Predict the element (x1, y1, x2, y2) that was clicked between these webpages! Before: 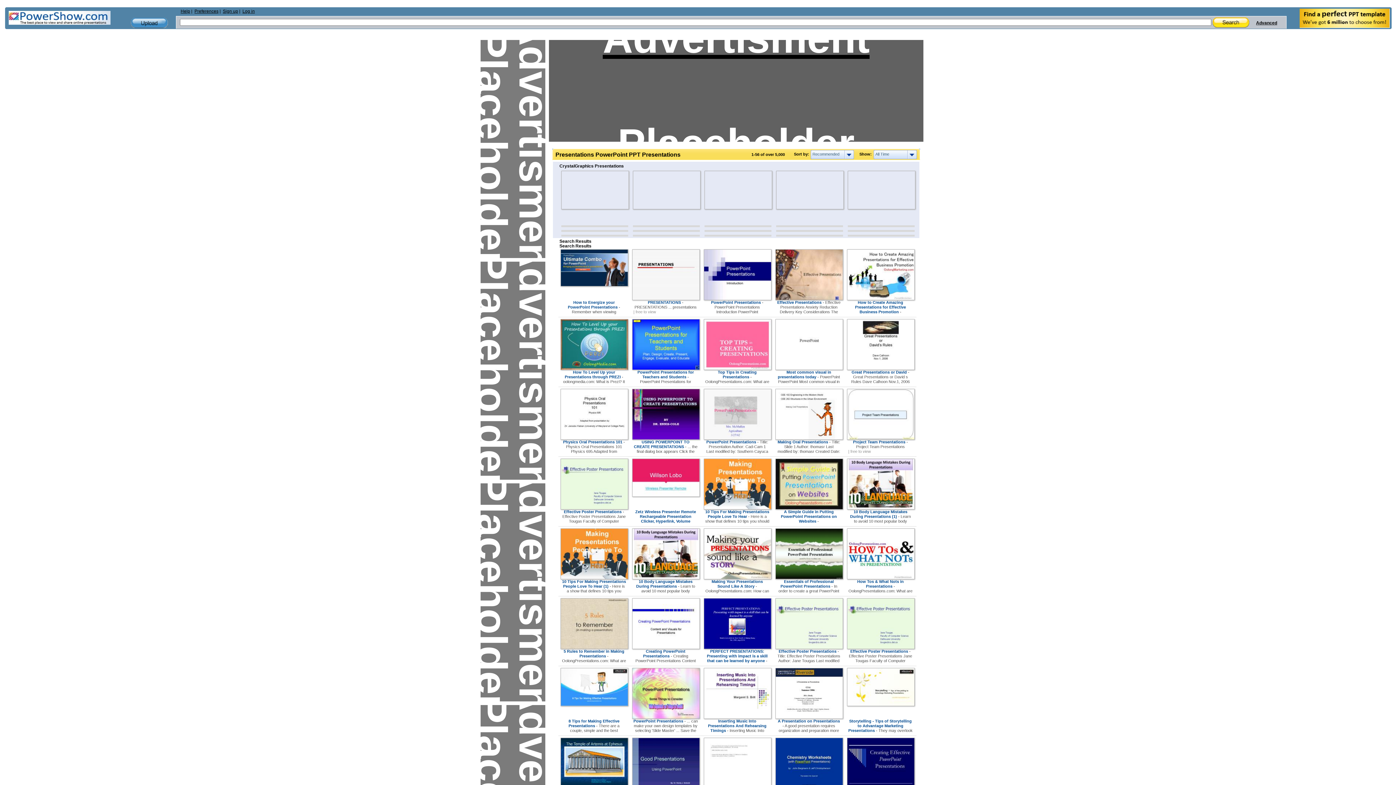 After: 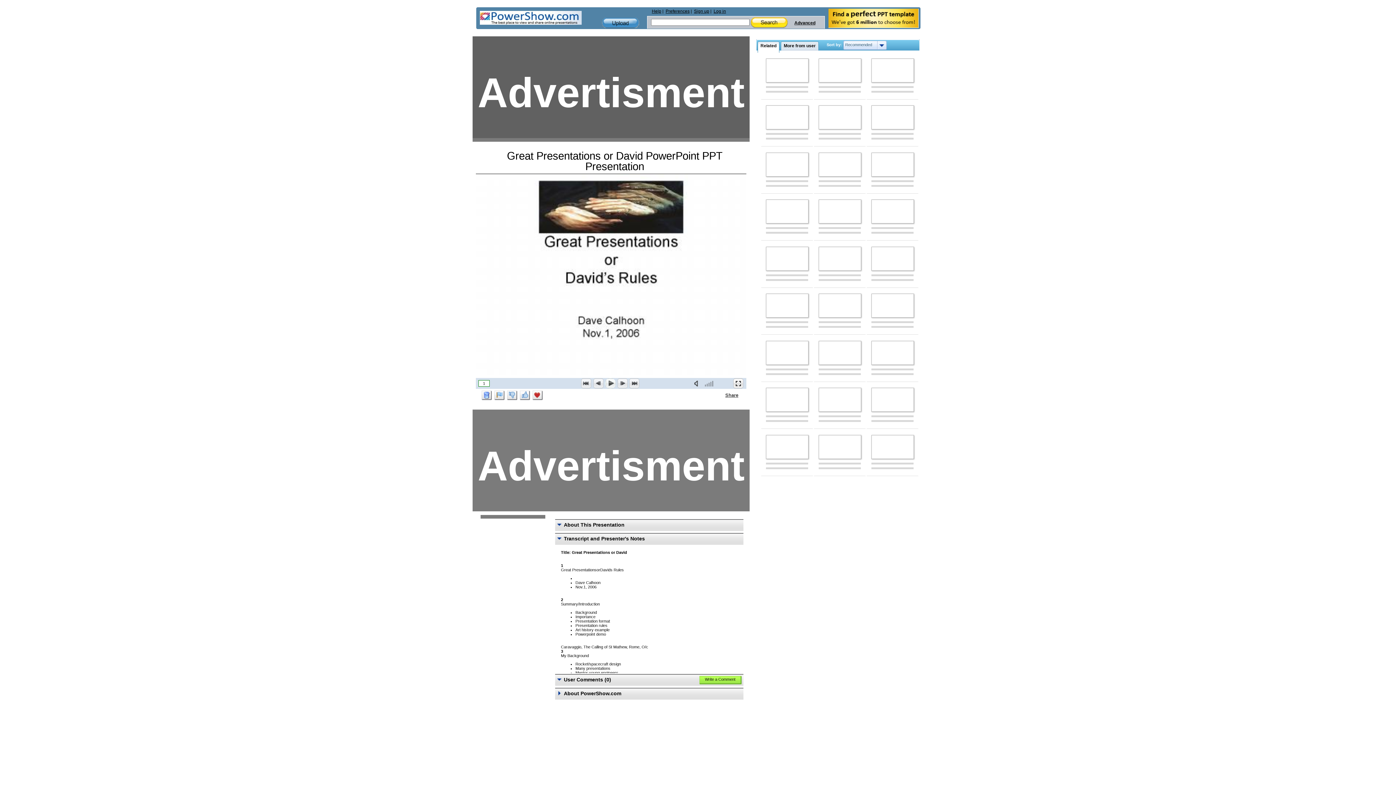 Action: bbox: (847, 366, 914, 370)